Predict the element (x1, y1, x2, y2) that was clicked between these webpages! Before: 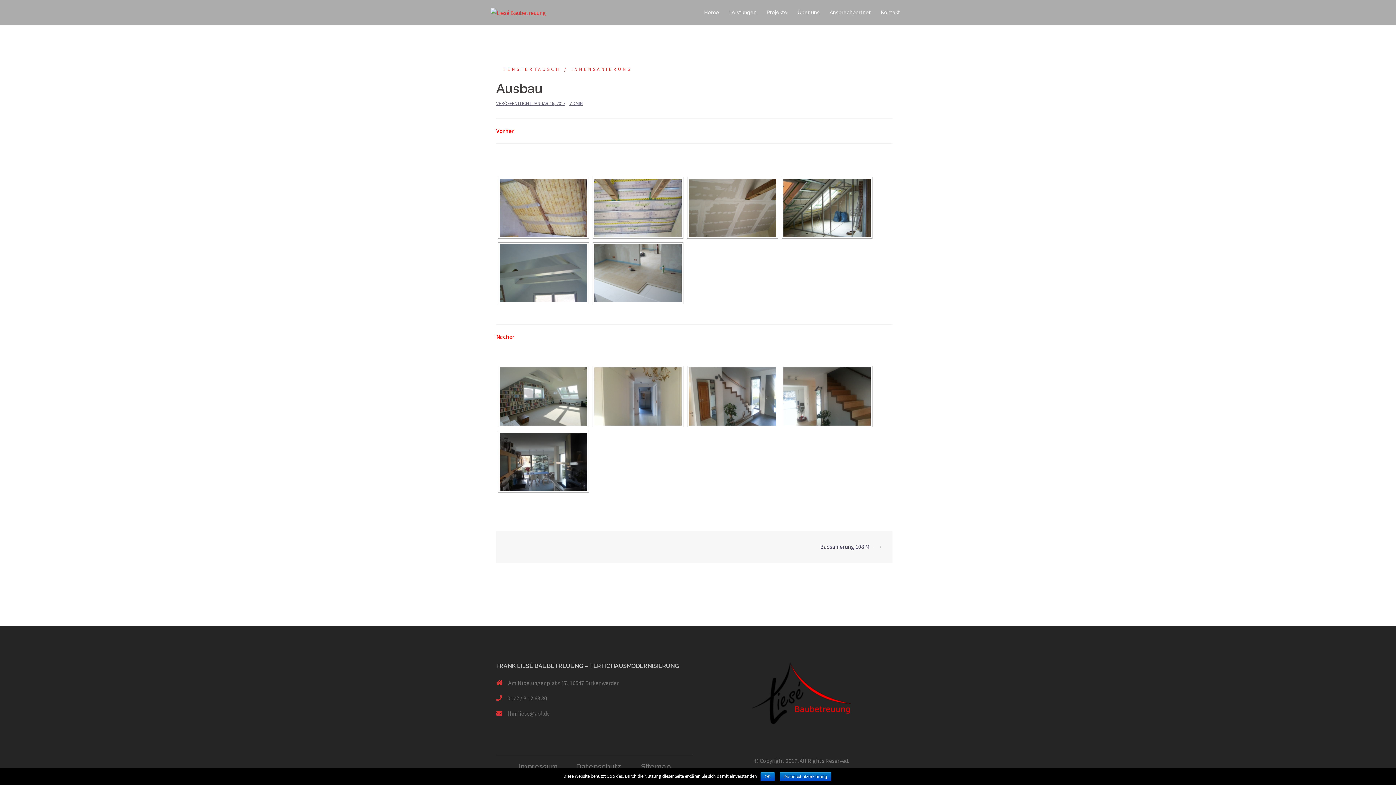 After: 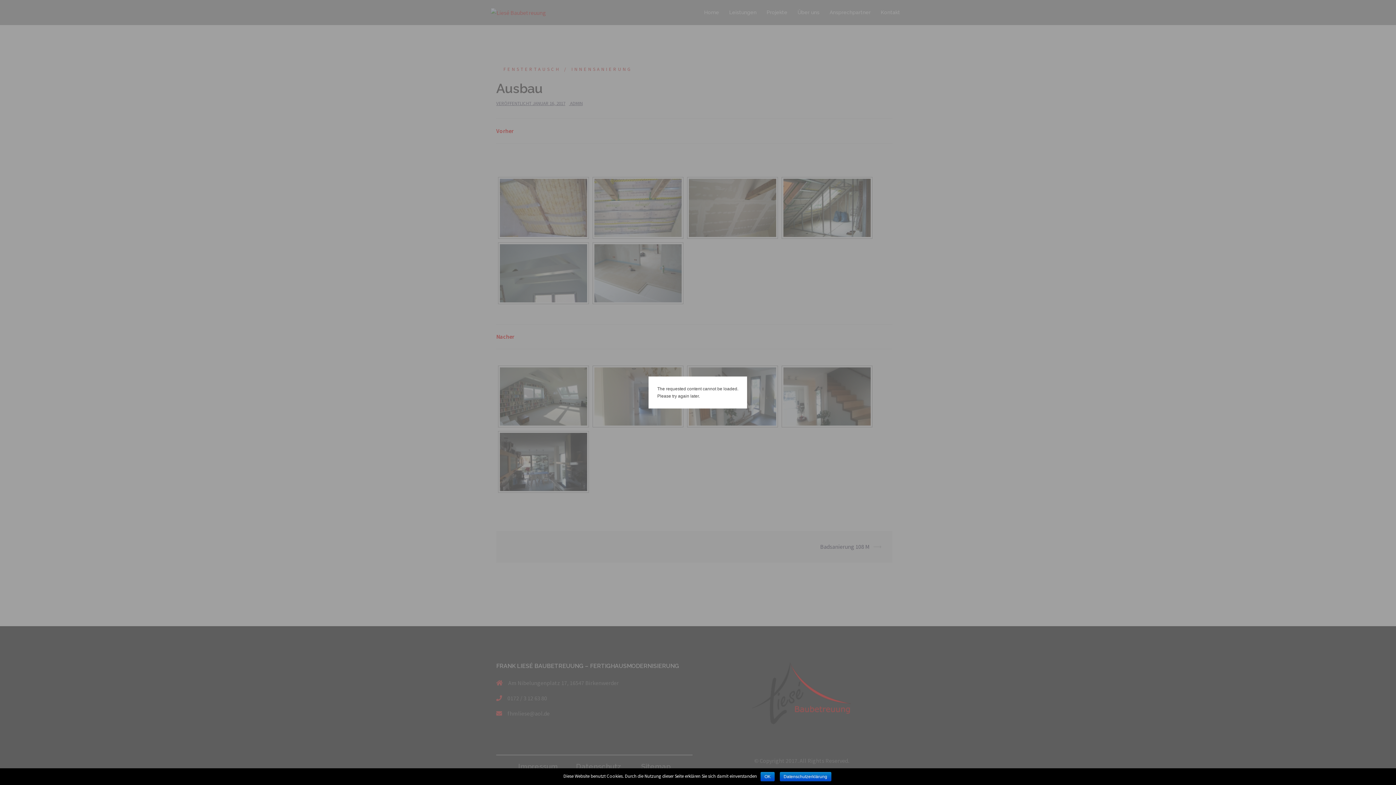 Action: bbox: (594, 244, 681, 302)